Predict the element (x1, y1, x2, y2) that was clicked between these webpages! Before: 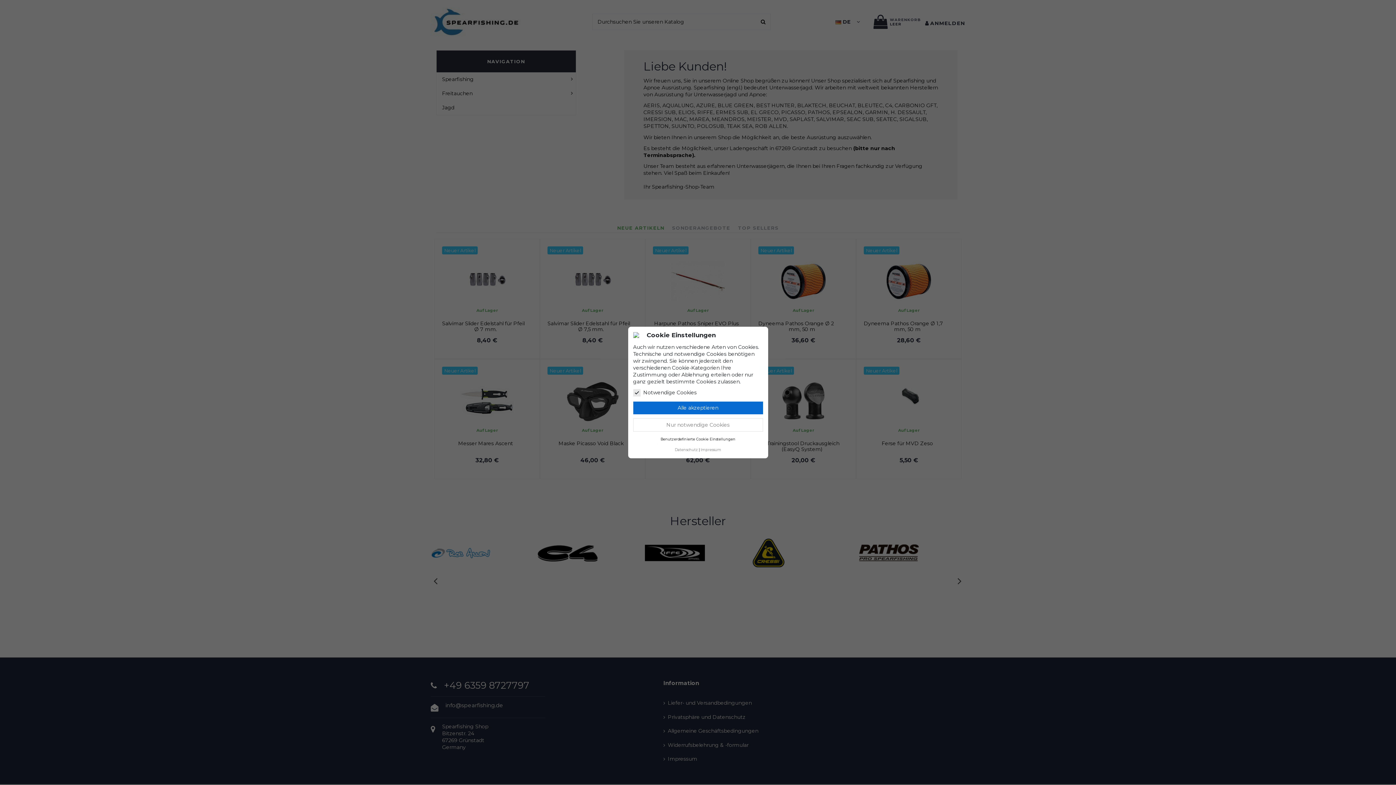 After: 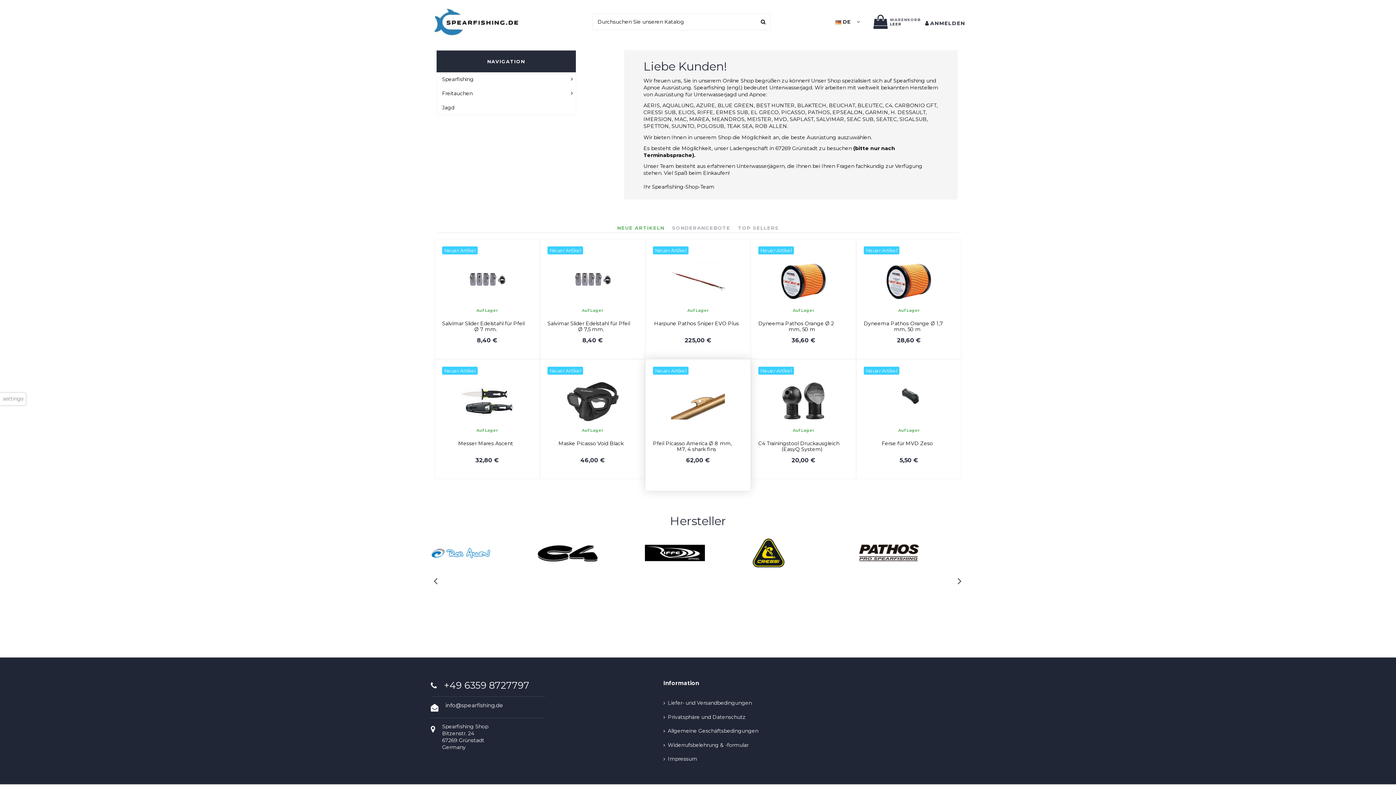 Action: bbox: (633, 418, 763, 432) label: Nur notwendige Cookies